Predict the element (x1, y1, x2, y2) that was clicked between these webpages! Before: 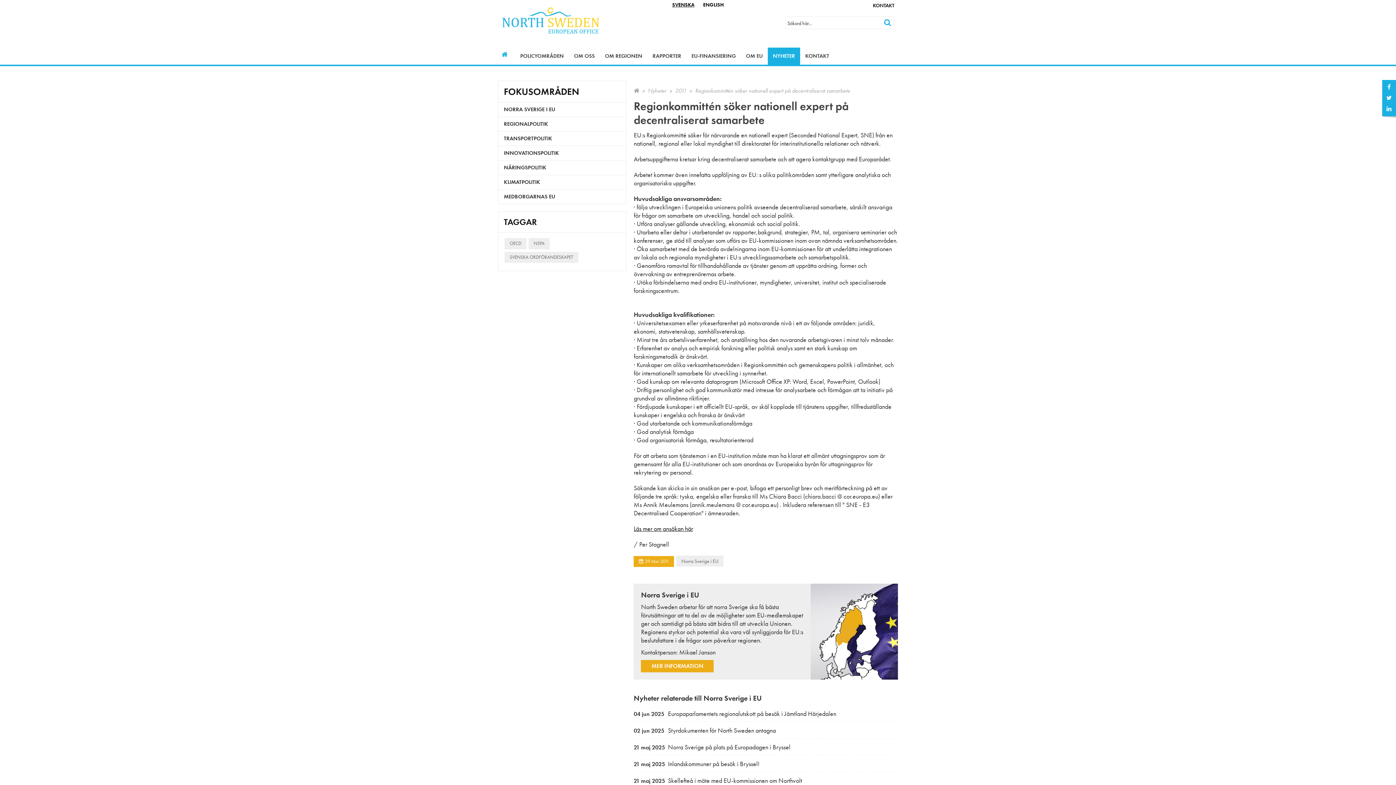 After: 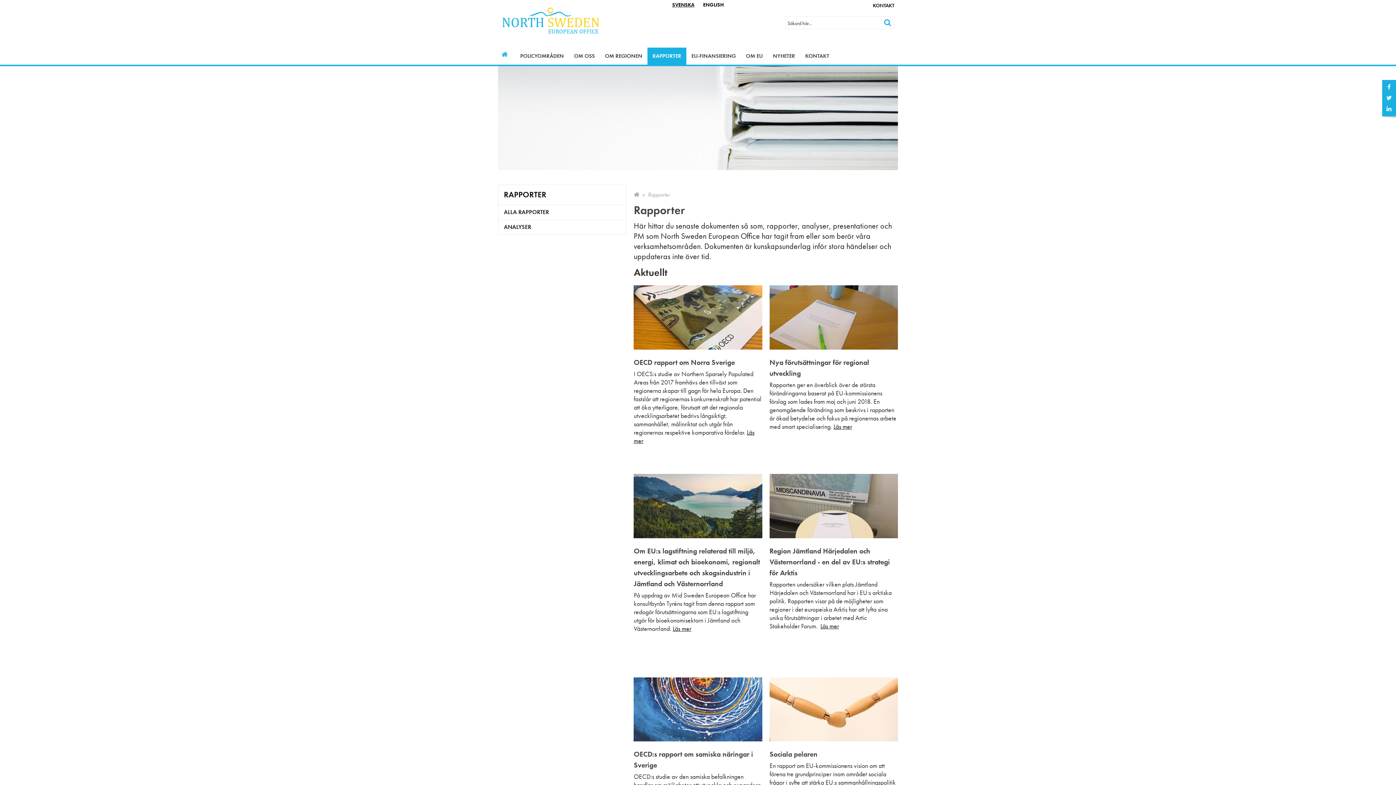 Action: label: RAPPORTER bbox: (647, 47, 686, 64)